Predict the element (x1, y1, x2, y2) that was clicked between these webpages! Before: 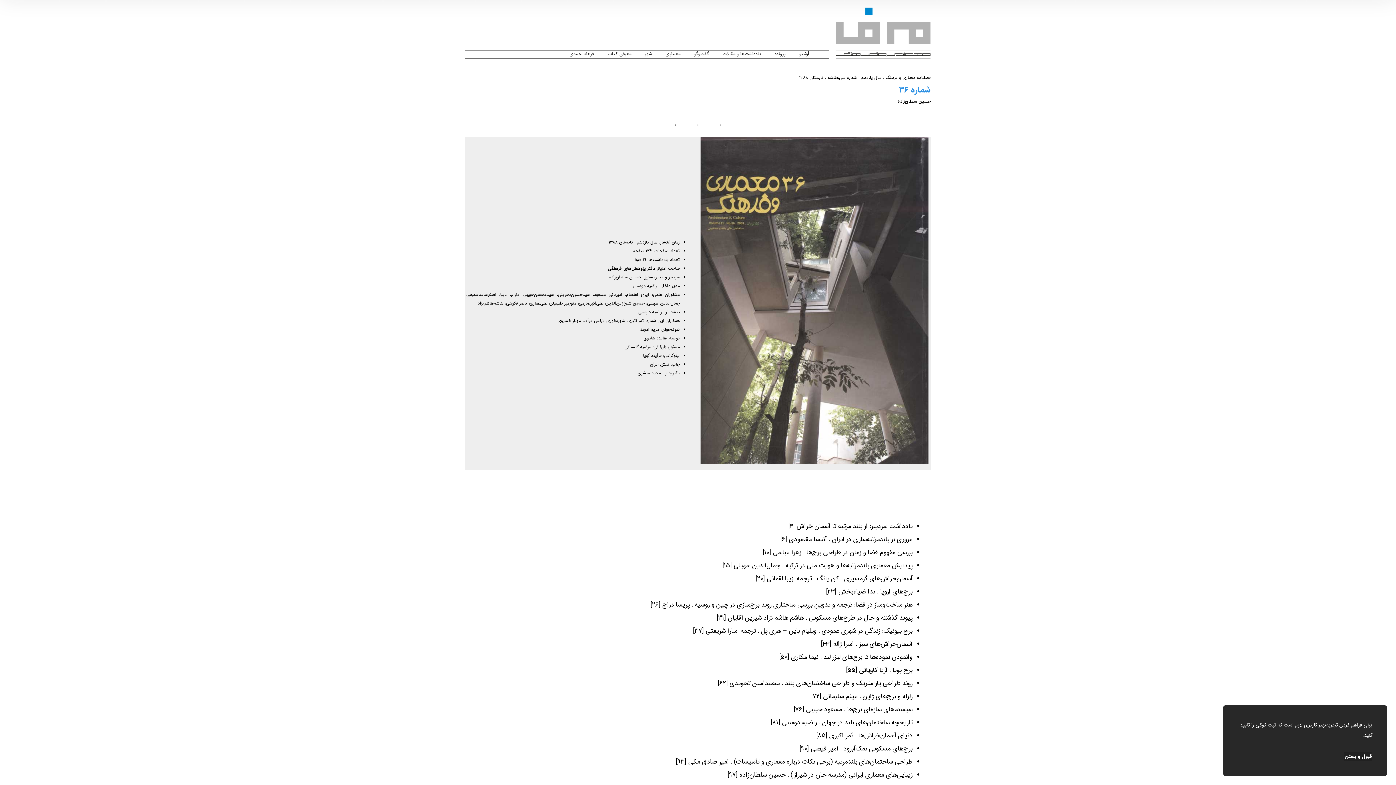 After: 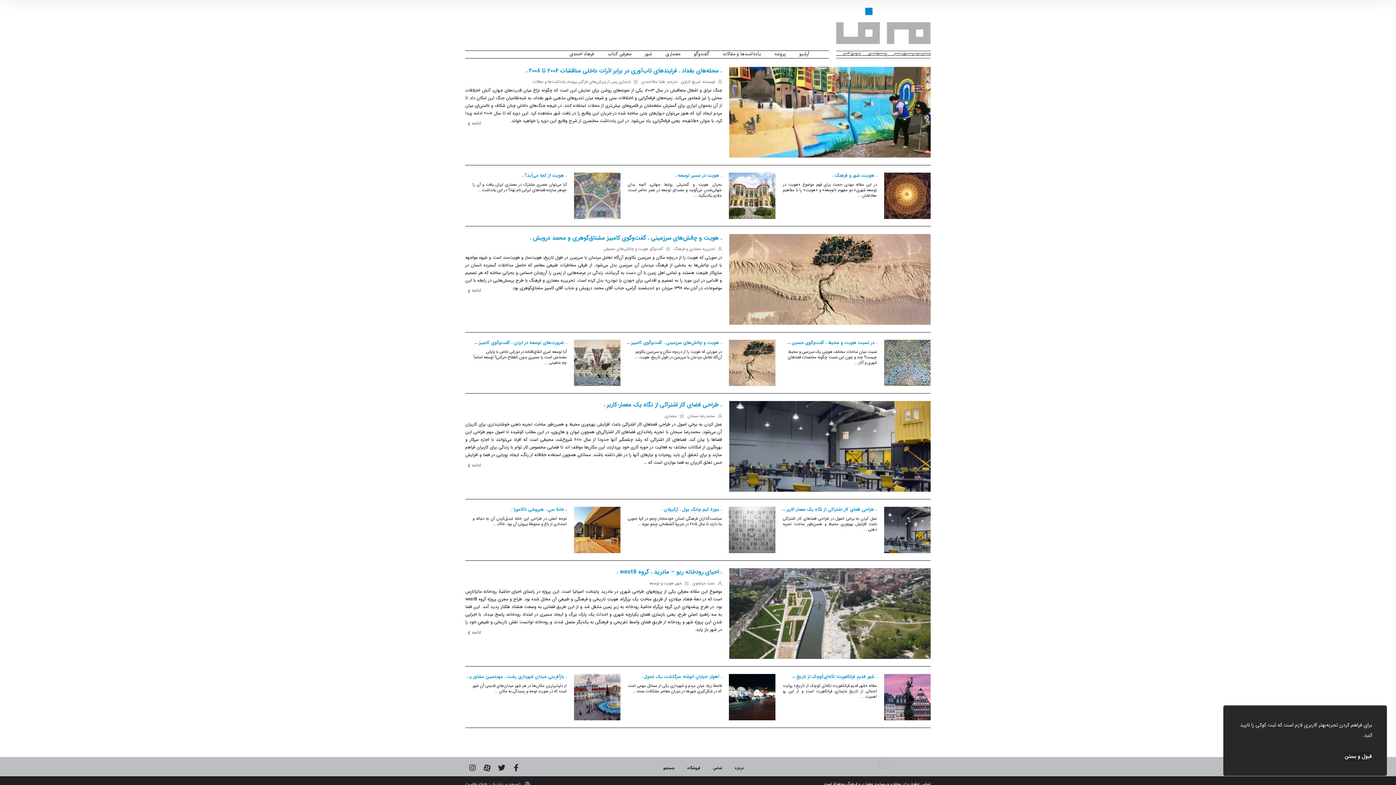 Action: bbox: (836, 0, 930, 58)